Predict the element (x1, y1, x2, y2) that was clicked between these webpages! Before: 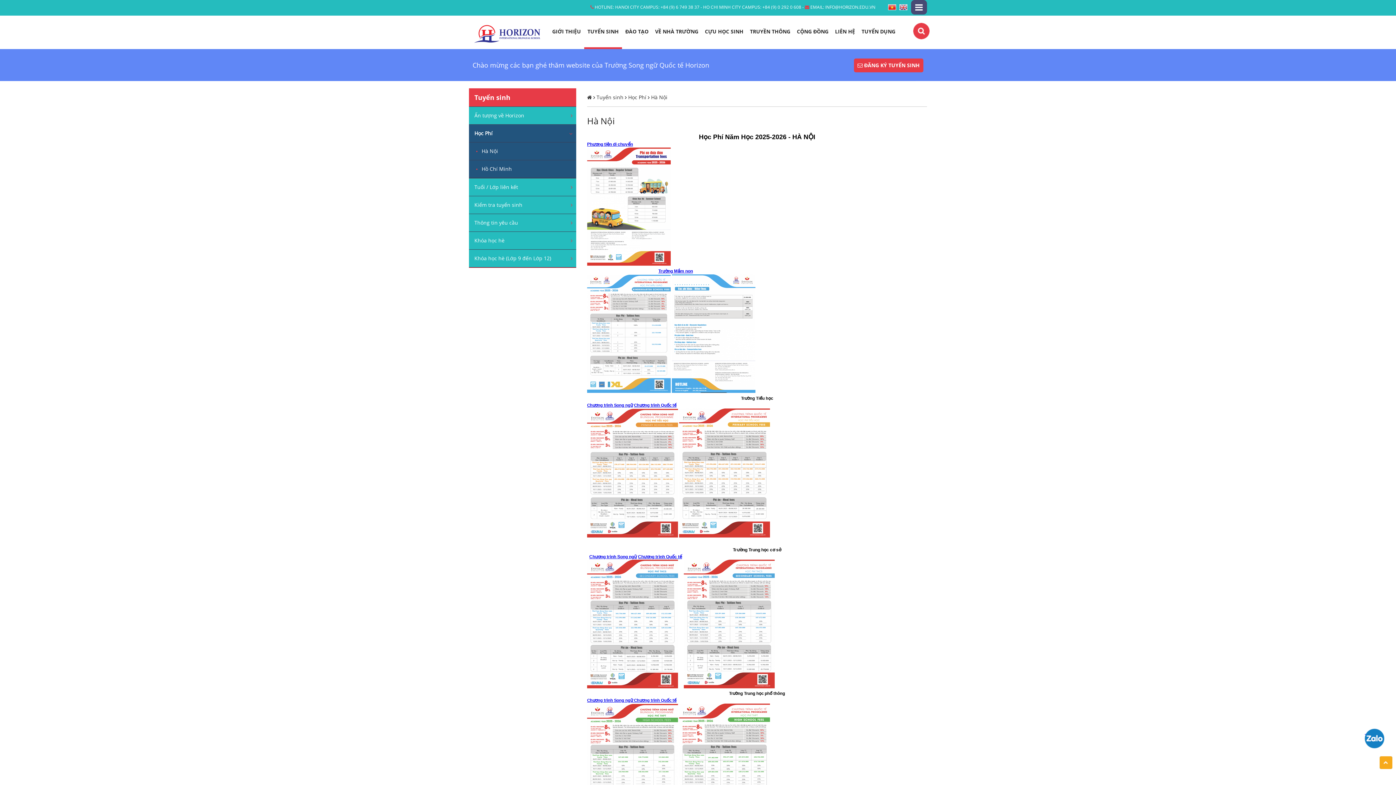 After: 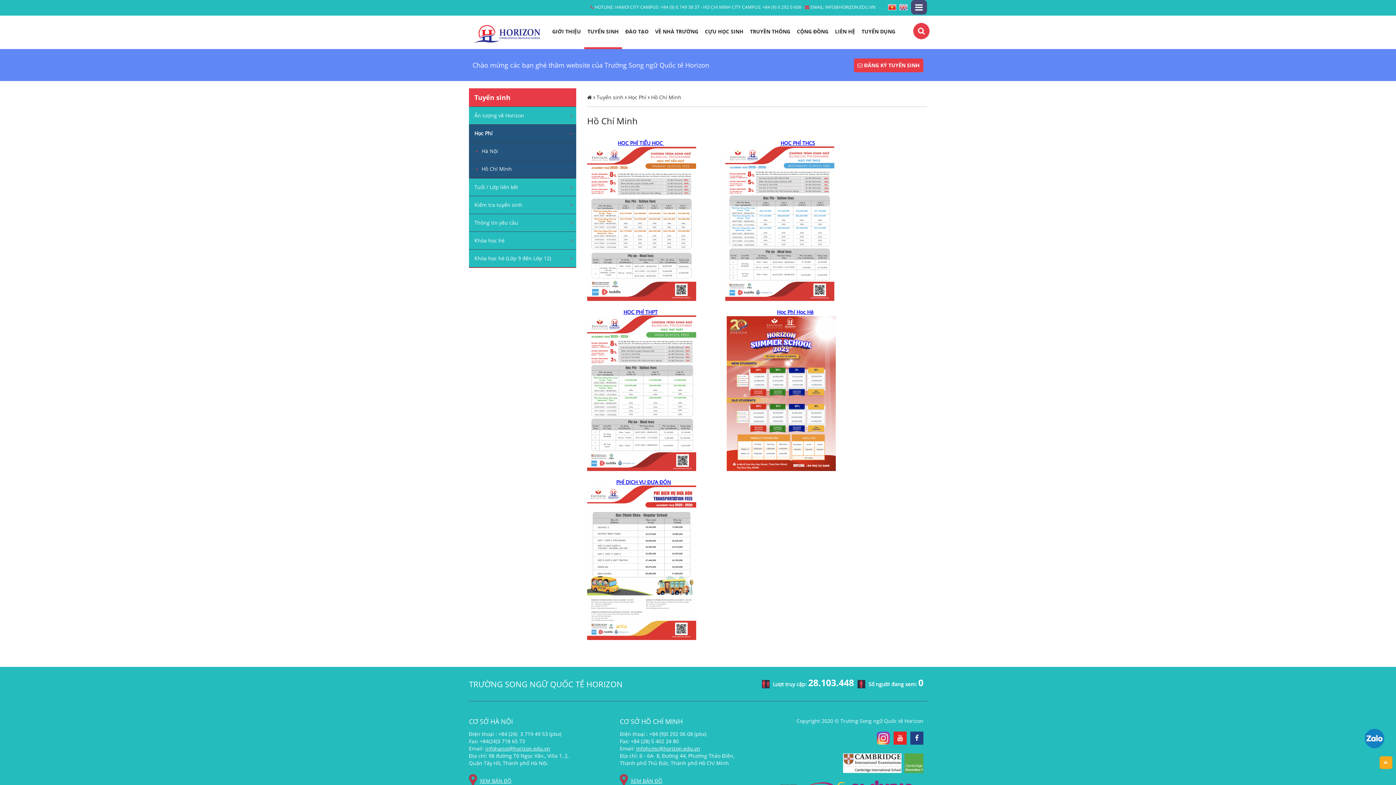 Action: label: Hồ Chí Minh bbox: (476, 160, 517, 177)